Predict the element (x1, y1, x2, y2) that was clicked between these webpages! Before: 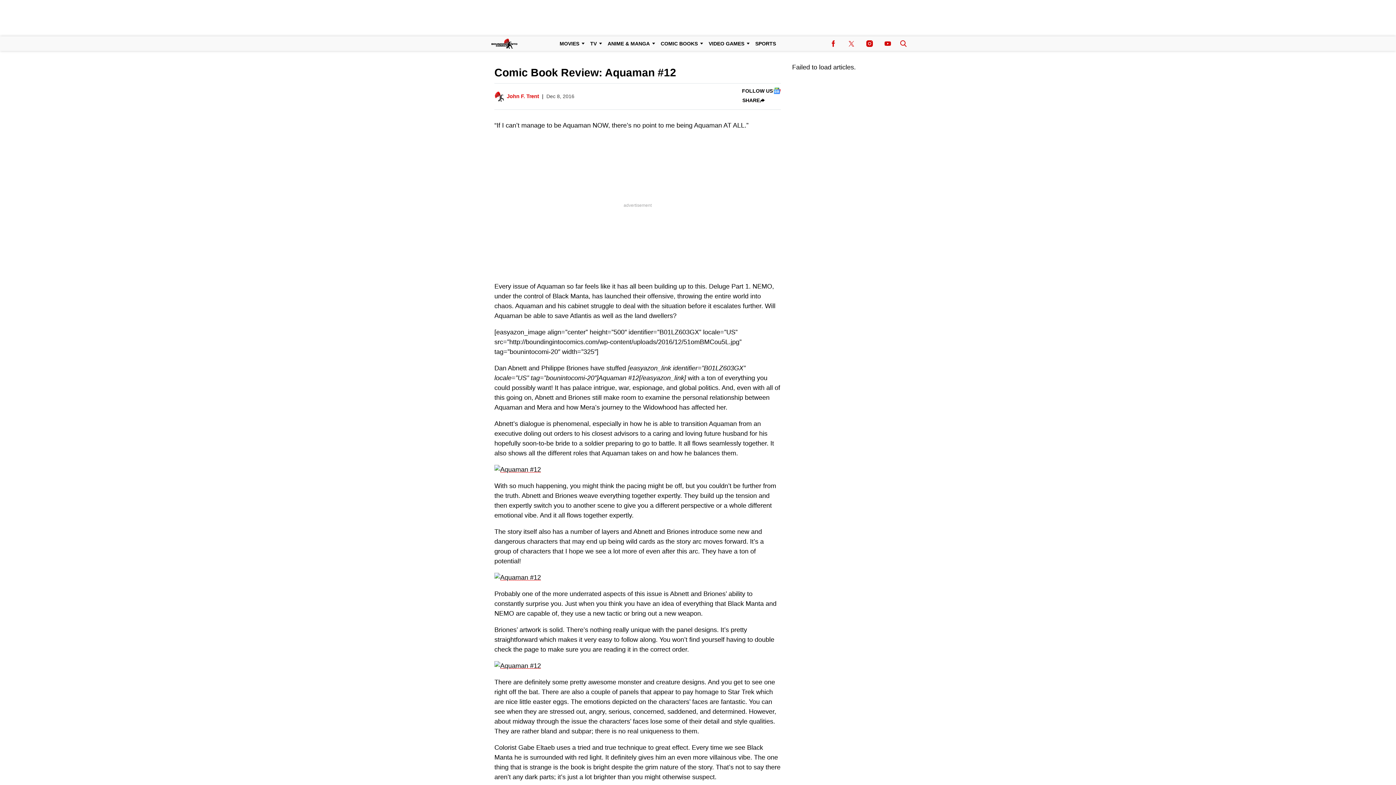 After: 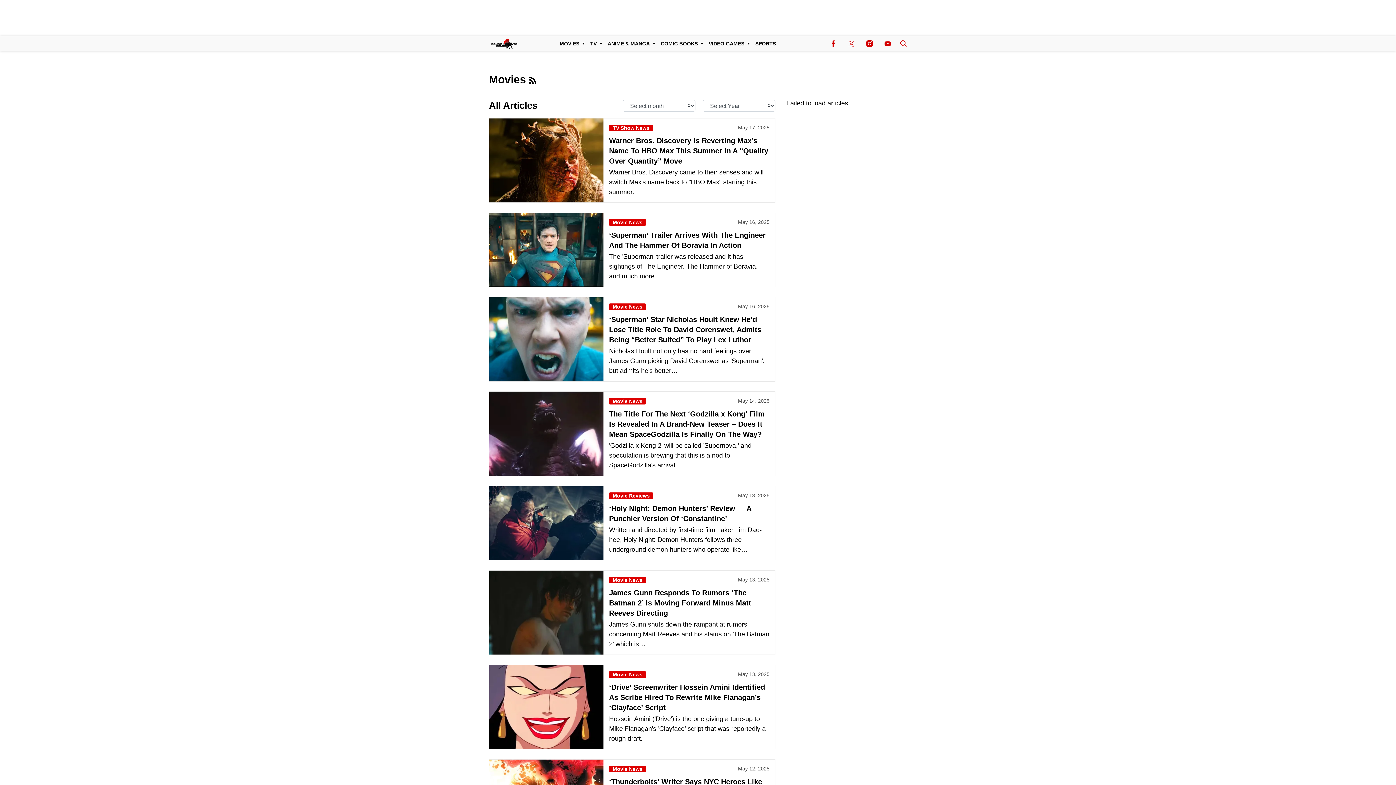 Action: label: Browse Movies bbox: (556, 36, 586, 50)